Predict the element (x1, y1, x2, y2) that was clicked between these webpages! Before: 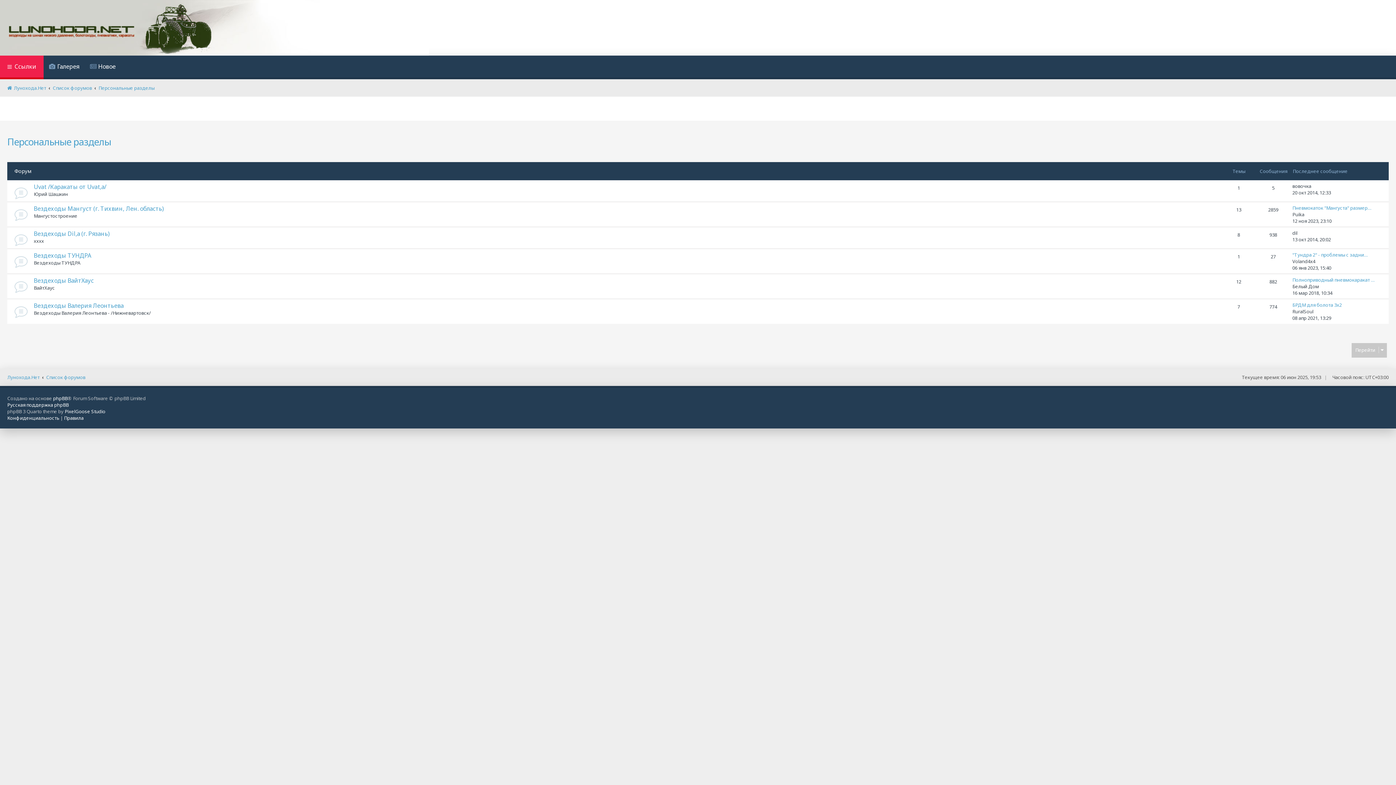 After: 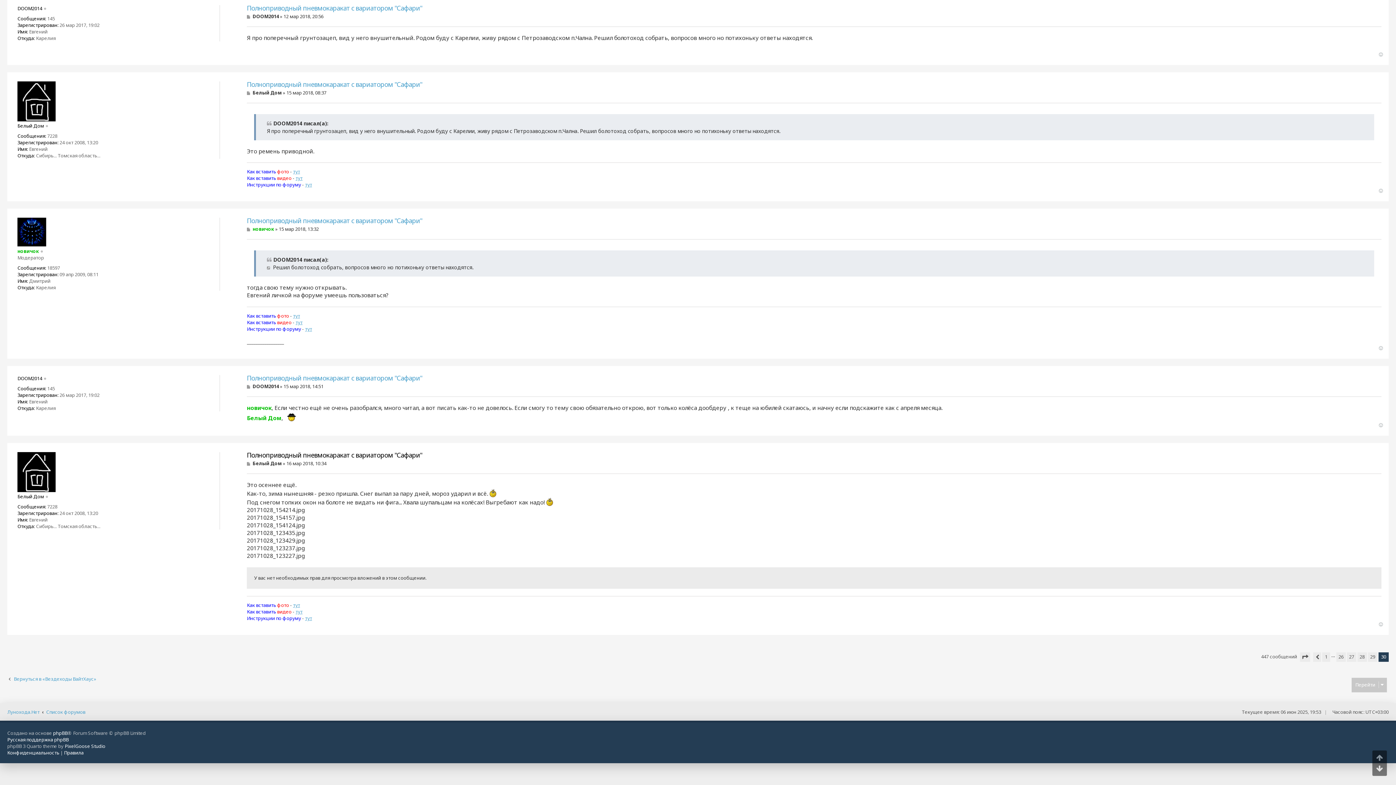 Action: label: Полноприводный пневмокаракат … bbox: (1292, 276, 1375, 283)